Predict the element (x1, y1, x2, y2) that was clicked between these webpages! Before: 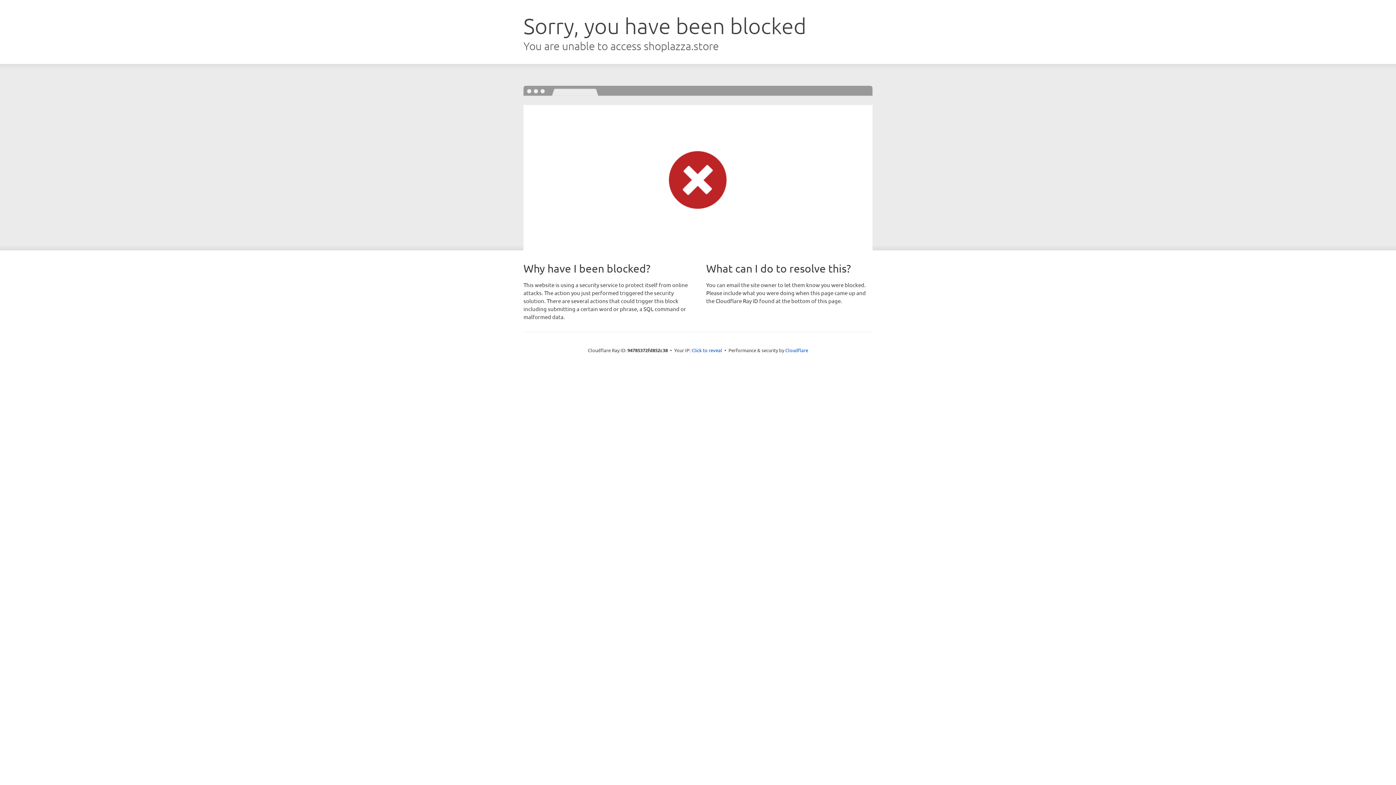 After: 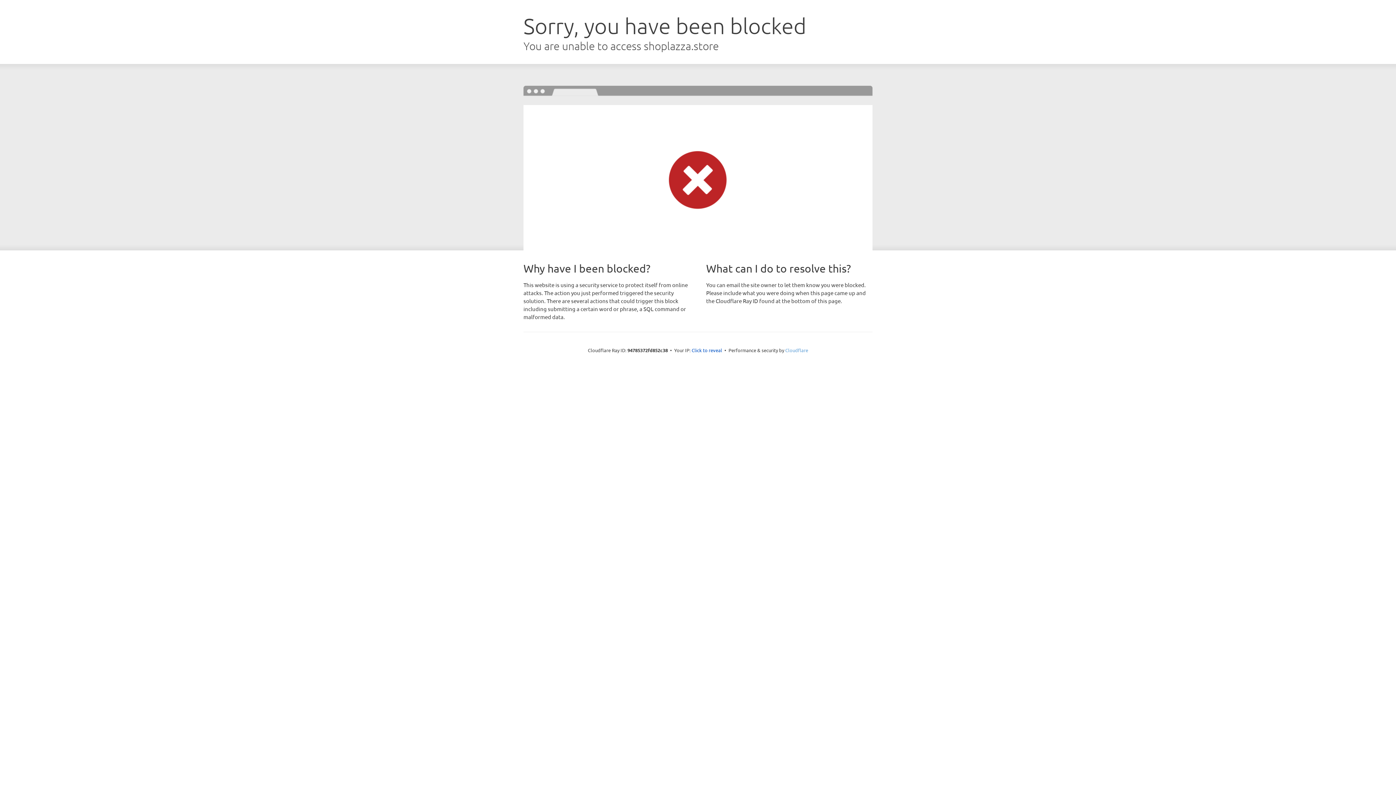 Action: label: Cloudflare bbox: (785, 347, 808, 353)